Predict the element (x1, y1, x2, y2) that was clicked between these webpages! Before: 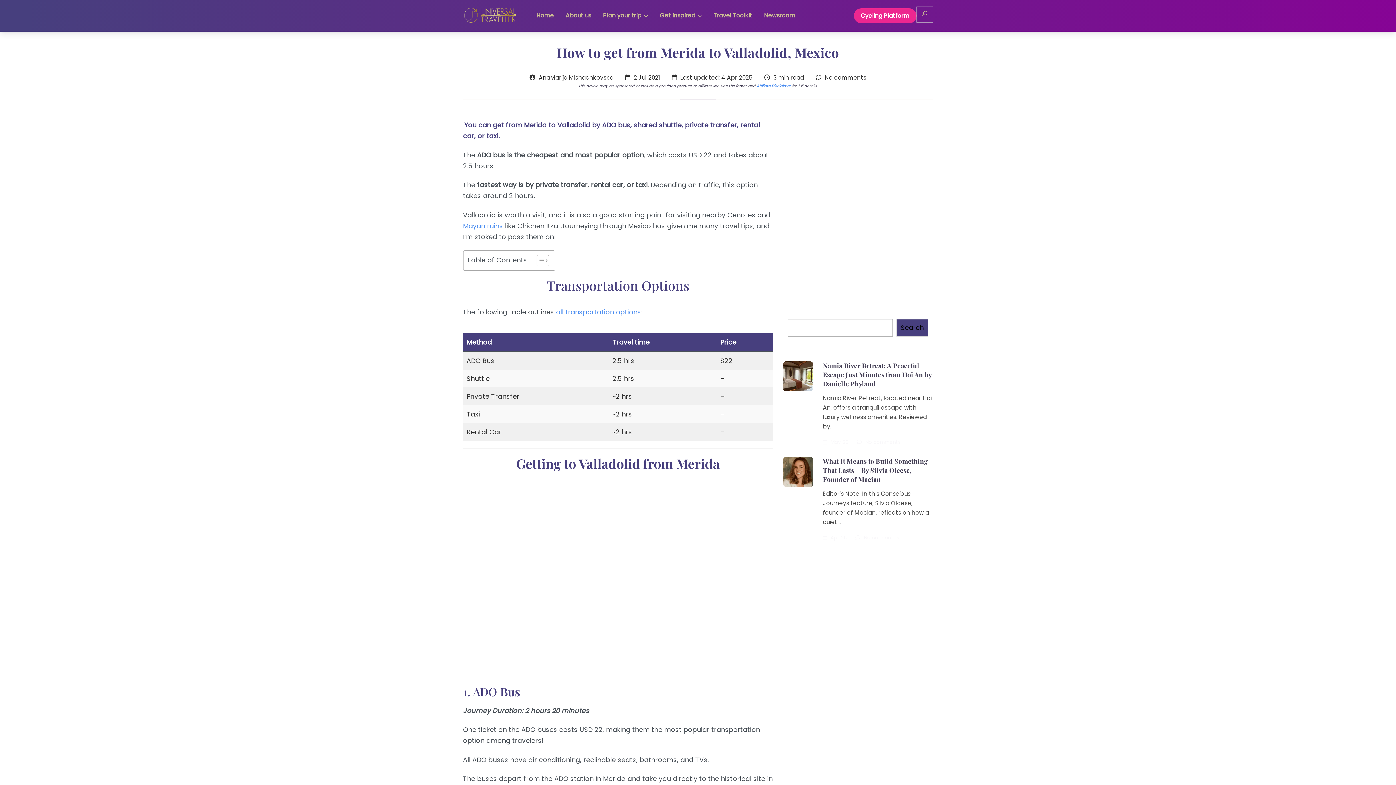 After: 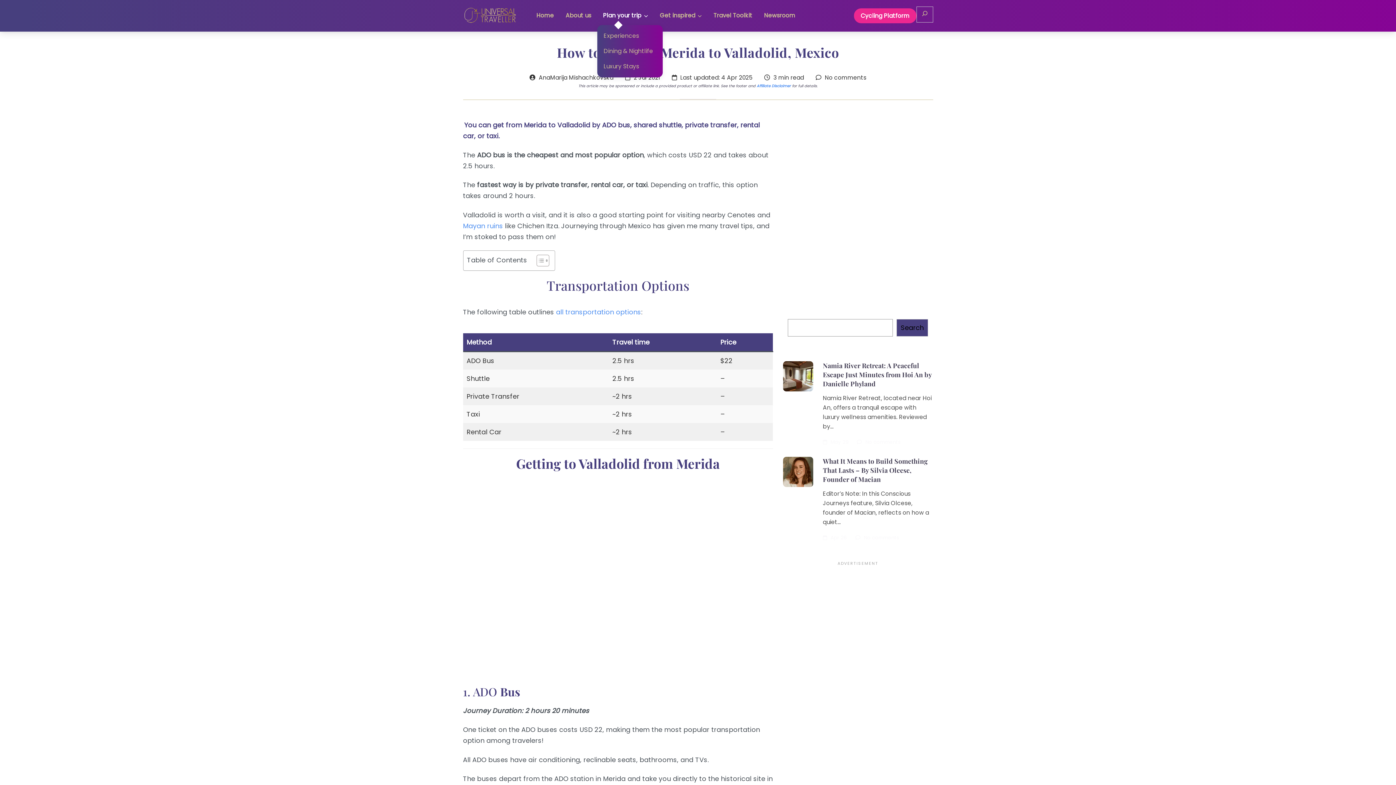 Action: bbox: (597, 6, 654, 25) label: Plan your trip